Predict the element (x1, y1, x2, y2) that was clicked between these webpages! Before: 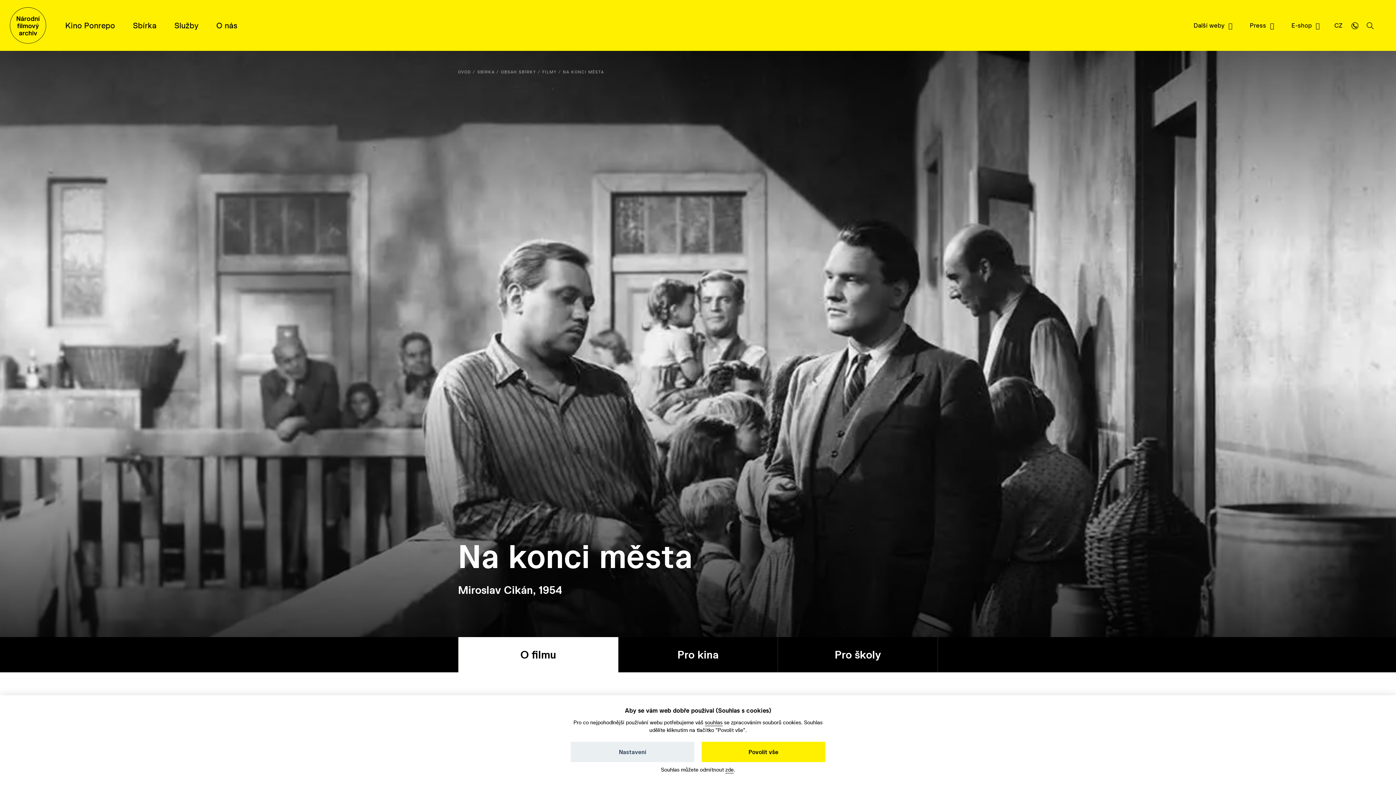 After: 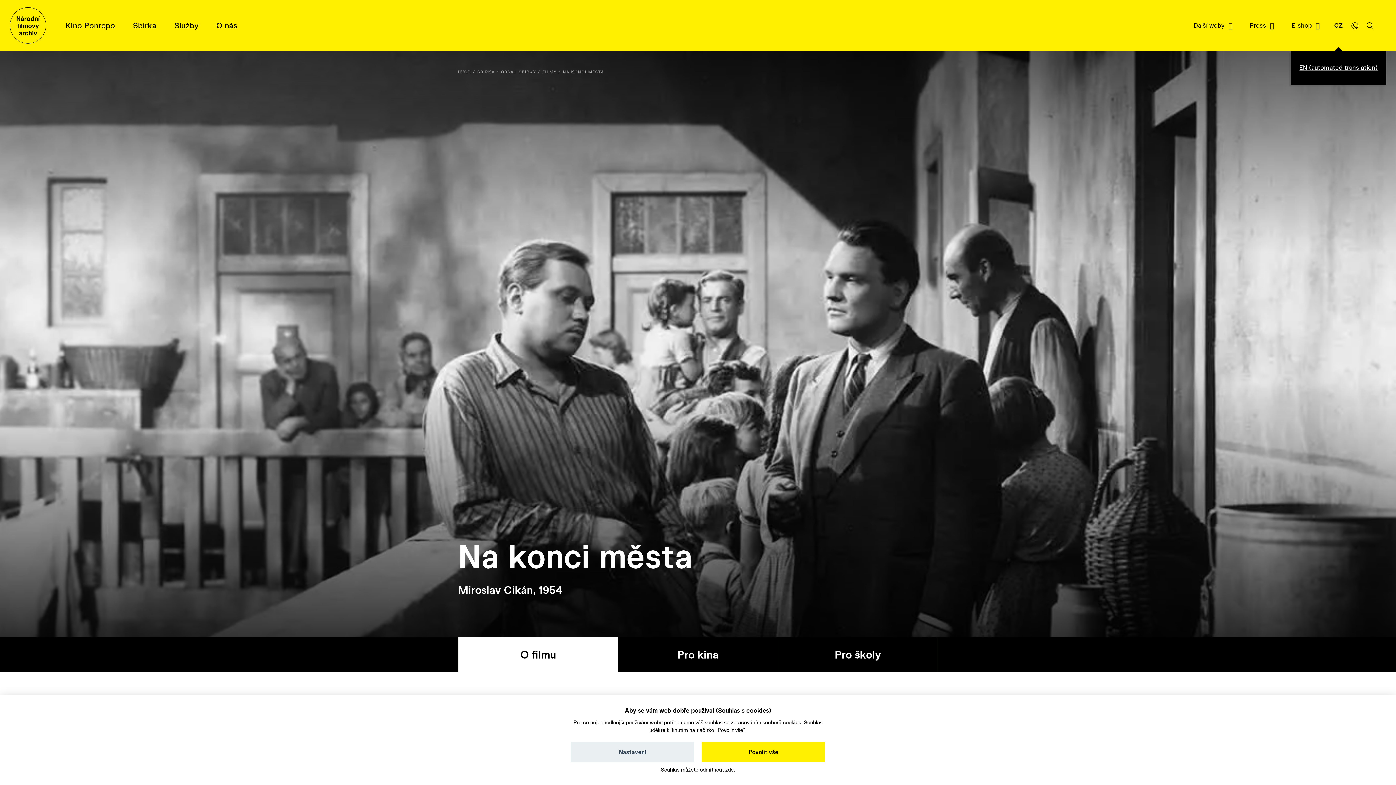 Action: bbox: (1331, 0, 1346, 50) label: CZ